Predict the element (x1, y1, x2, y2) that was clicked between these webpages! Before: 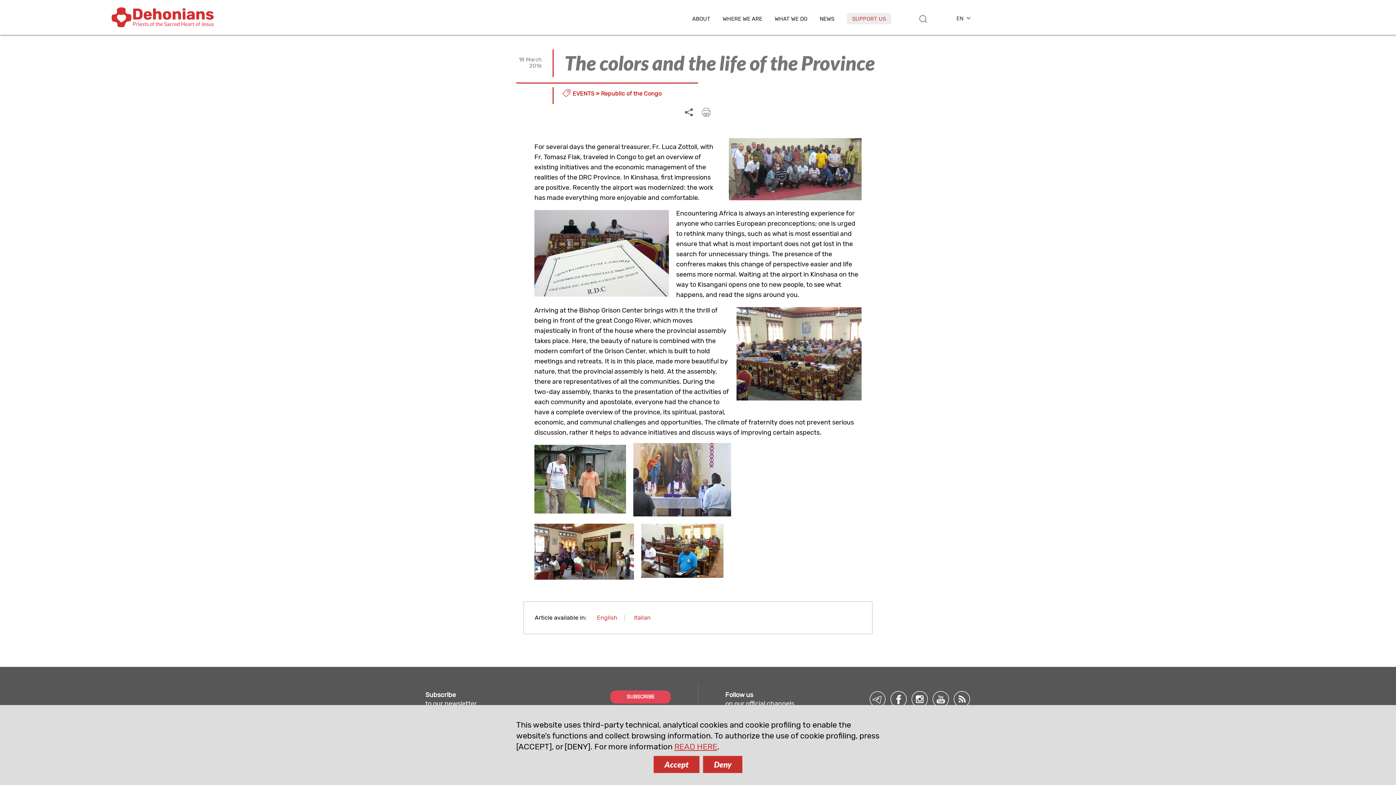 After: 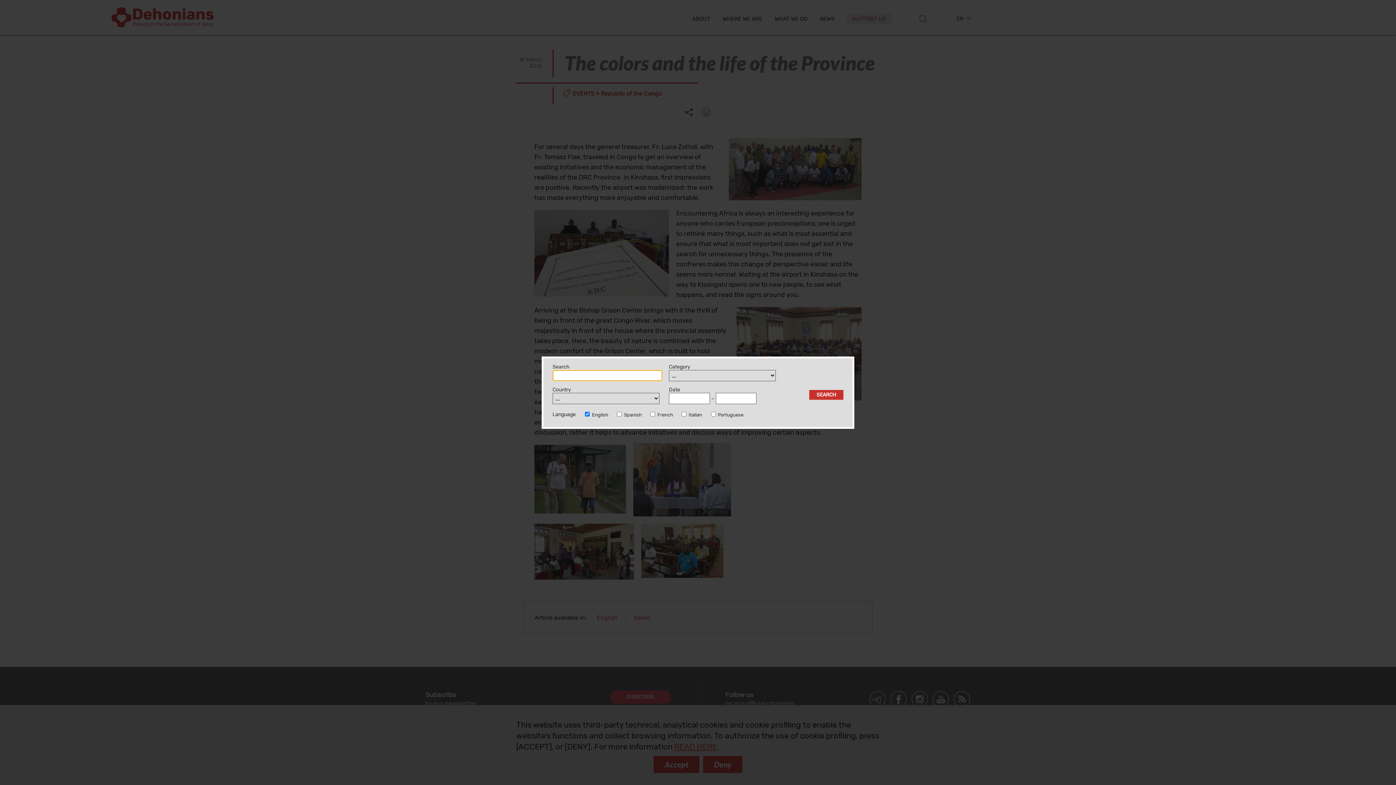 Action: bbox: (918, 14, 927, 23)